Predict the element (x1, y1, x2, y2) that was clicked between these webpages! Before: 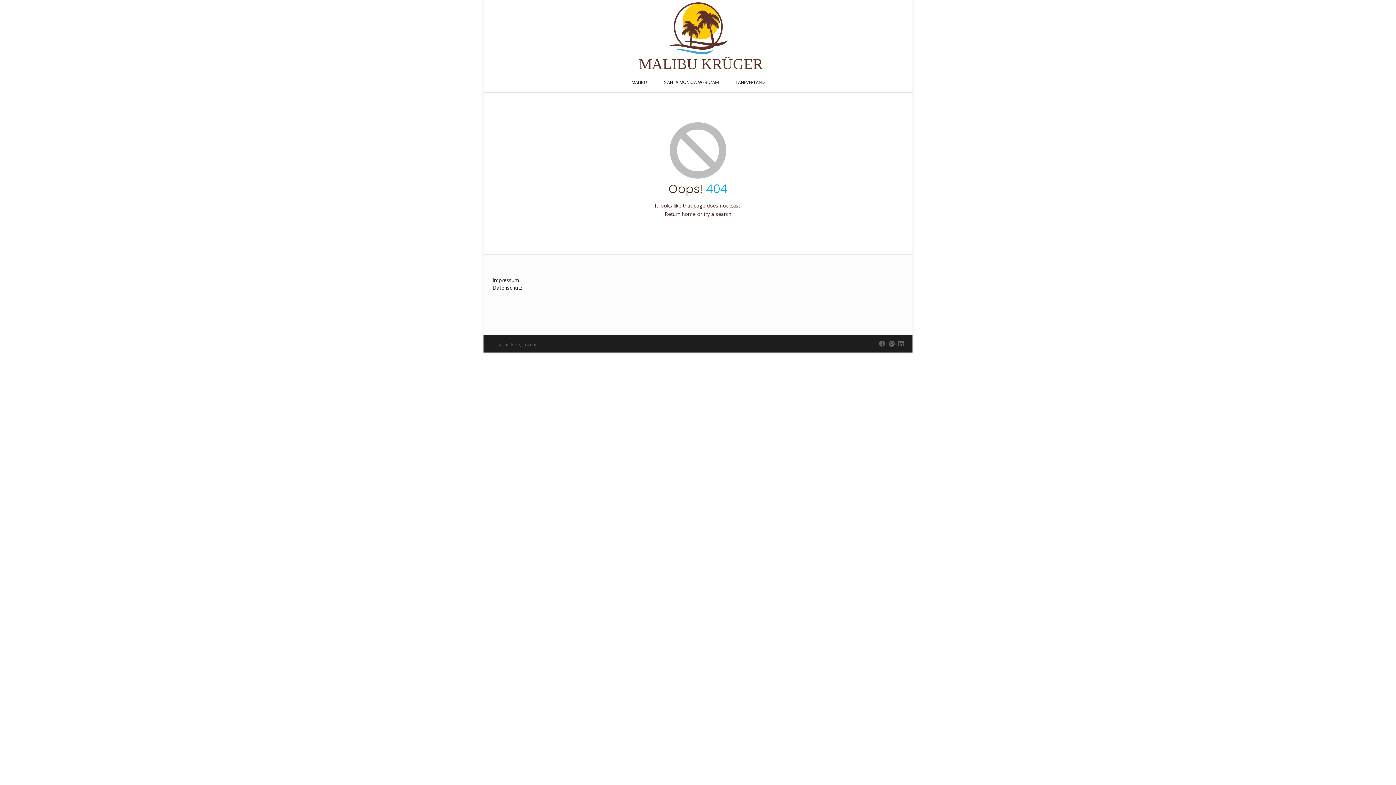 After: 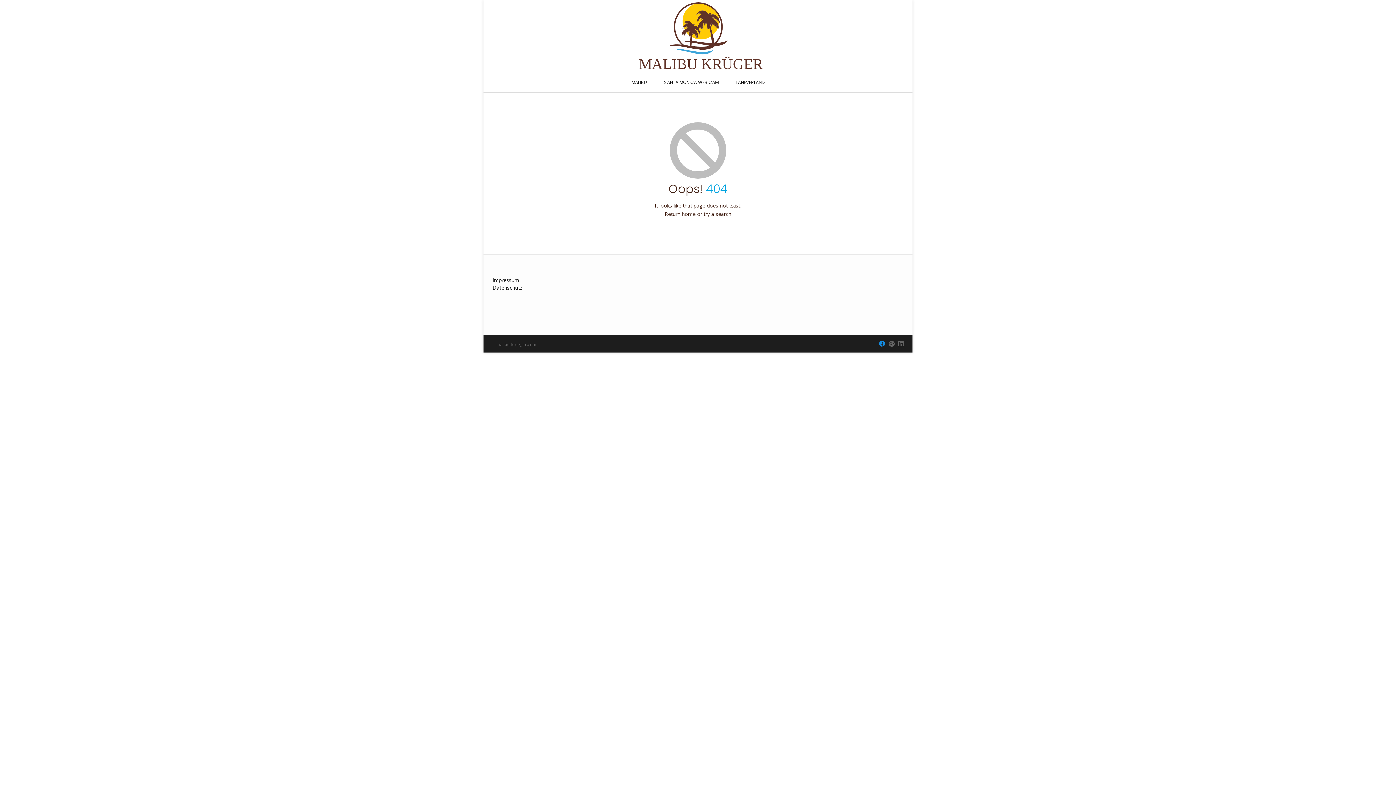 Action: bbox: (879, 339, 885, 348)